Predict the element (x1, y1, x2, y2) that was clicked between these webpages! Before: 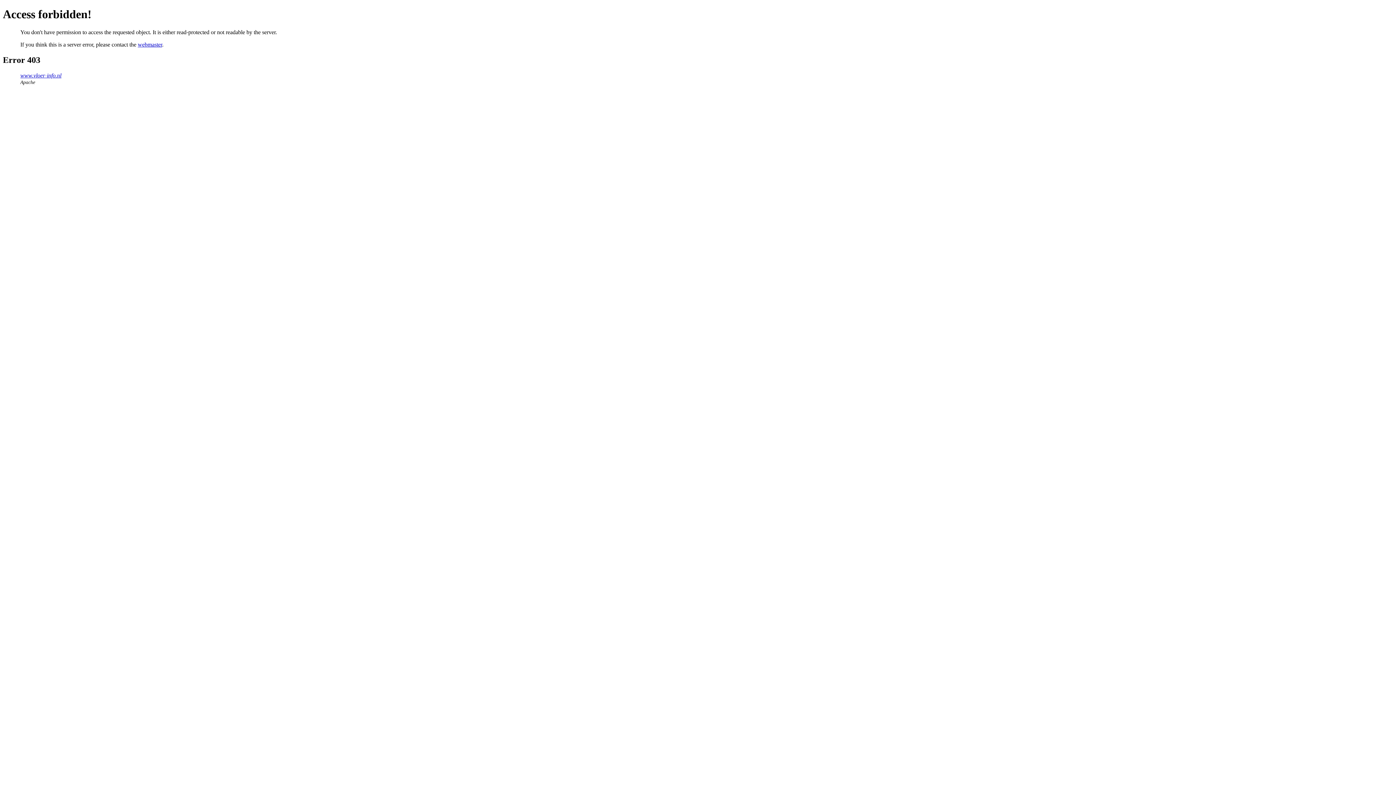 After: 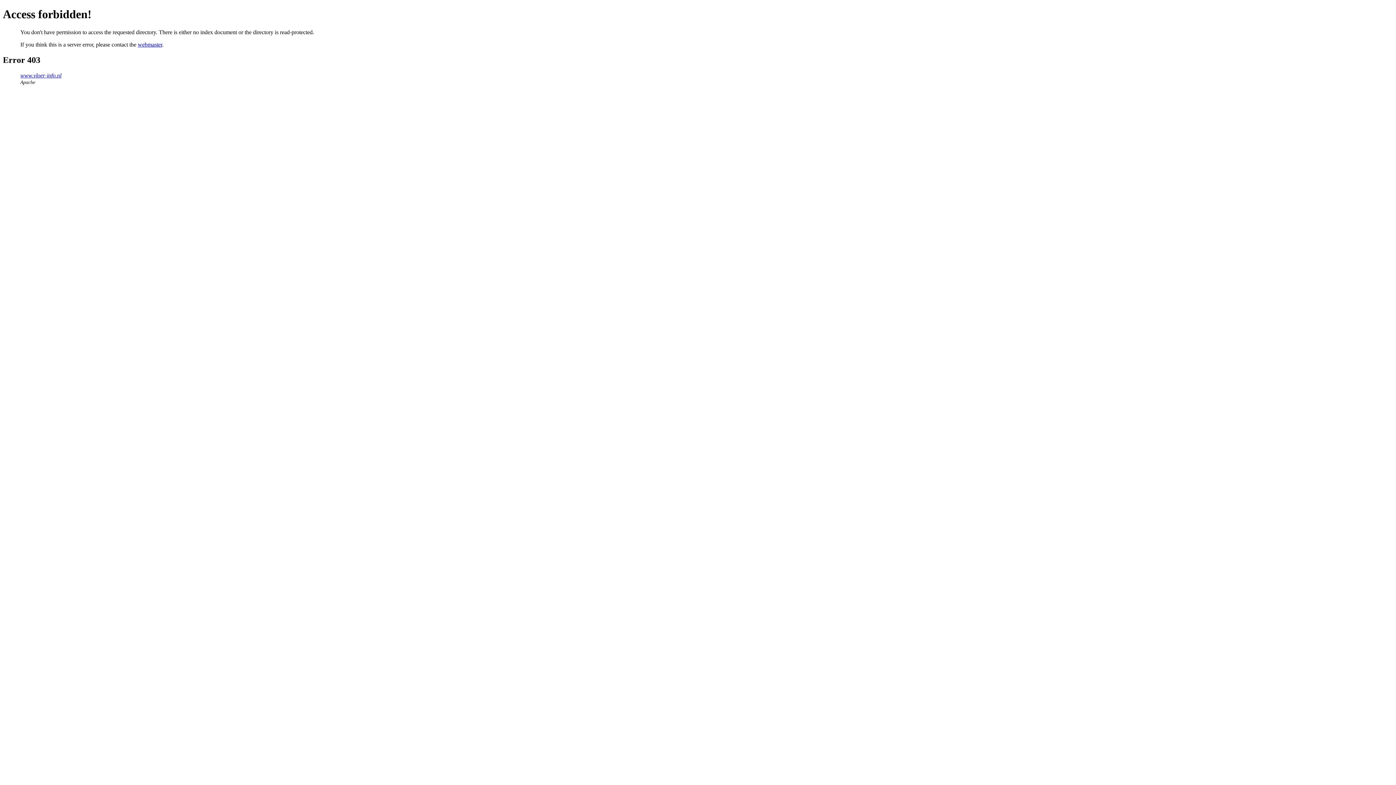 Action: bbox: (20, 72, 61, 78) label: www.vloer-info.nl